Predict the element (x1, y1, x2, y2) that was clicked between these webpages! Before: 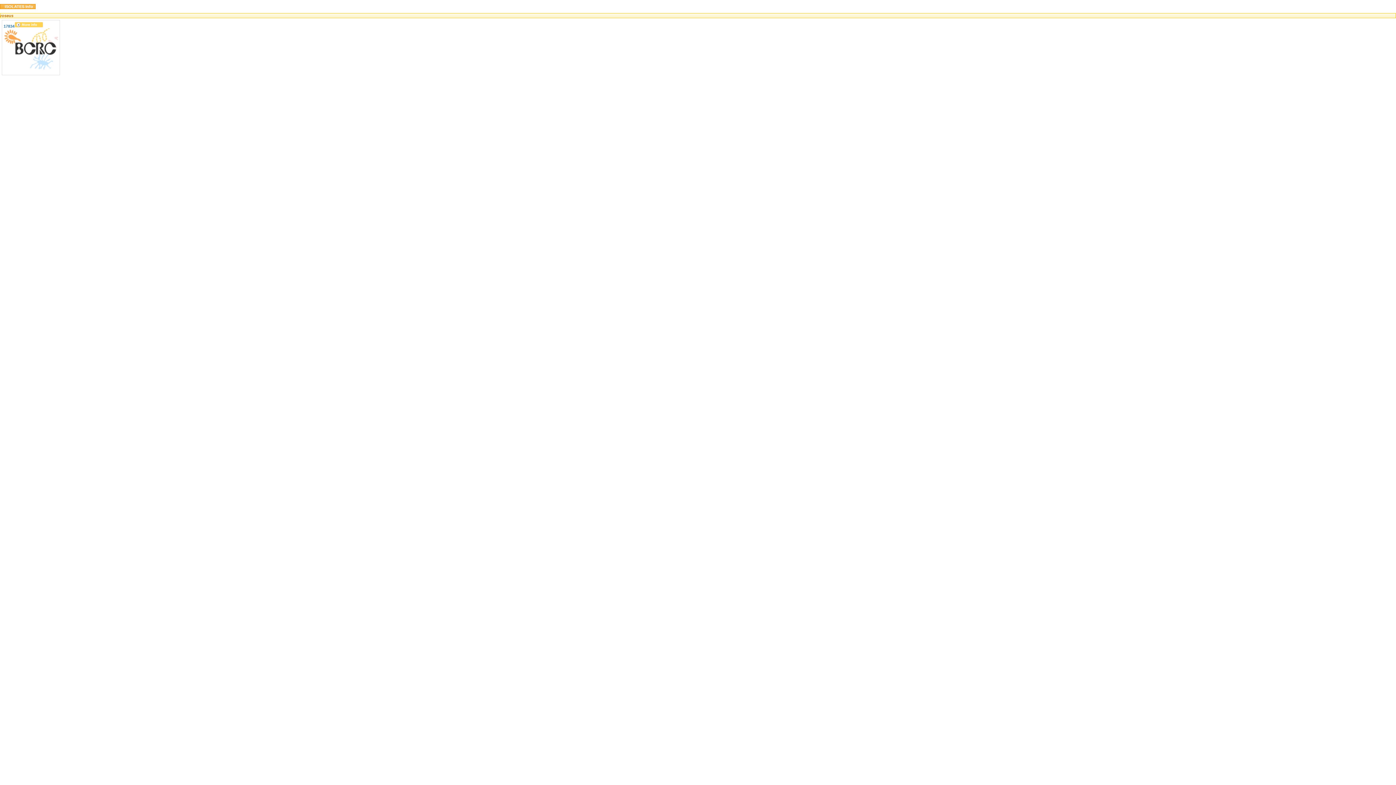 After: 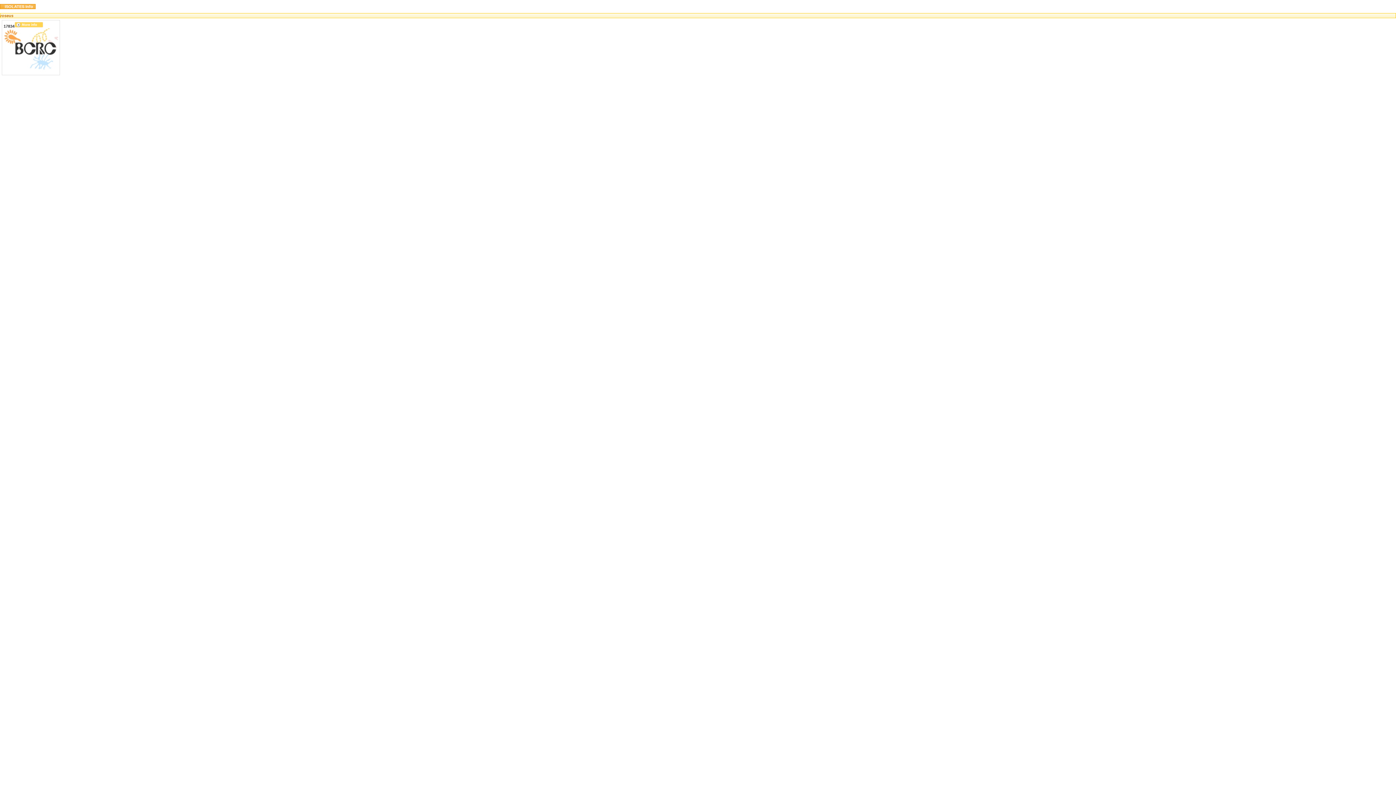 Action: bbox: (3, 24, 43, 28) label: 17834